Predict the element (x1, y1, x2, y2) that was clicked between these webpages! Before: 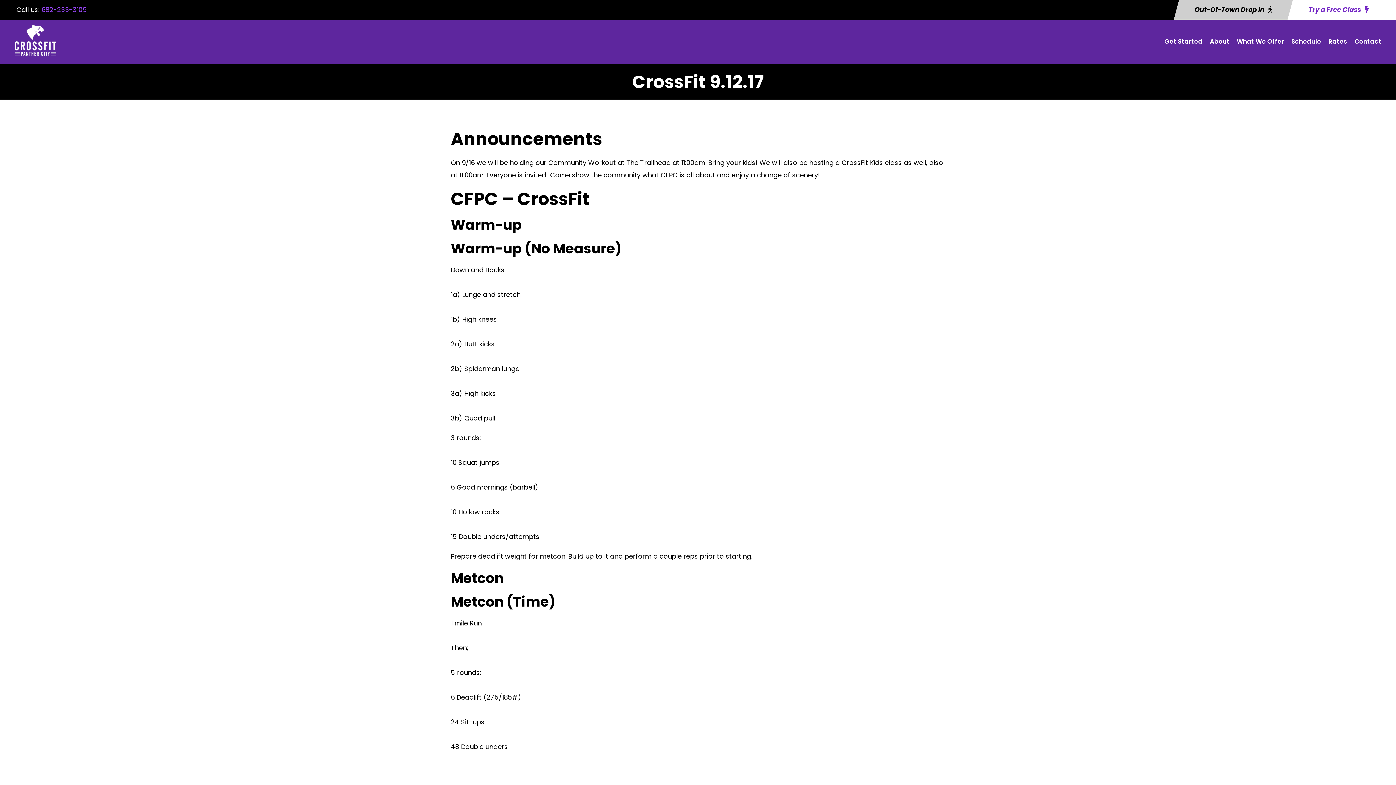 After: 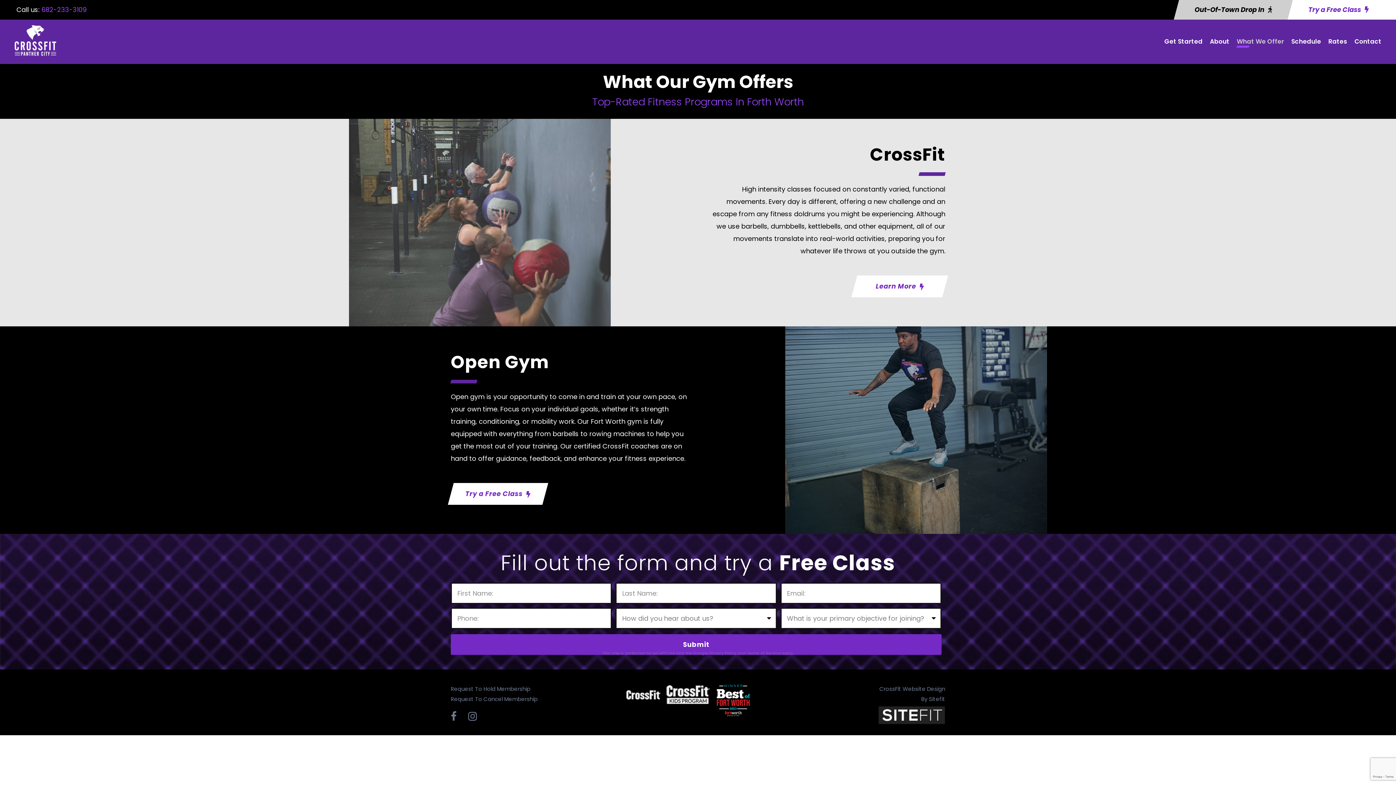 Action: bbox: (1237, 36, 1284, 54) label: What We Offer